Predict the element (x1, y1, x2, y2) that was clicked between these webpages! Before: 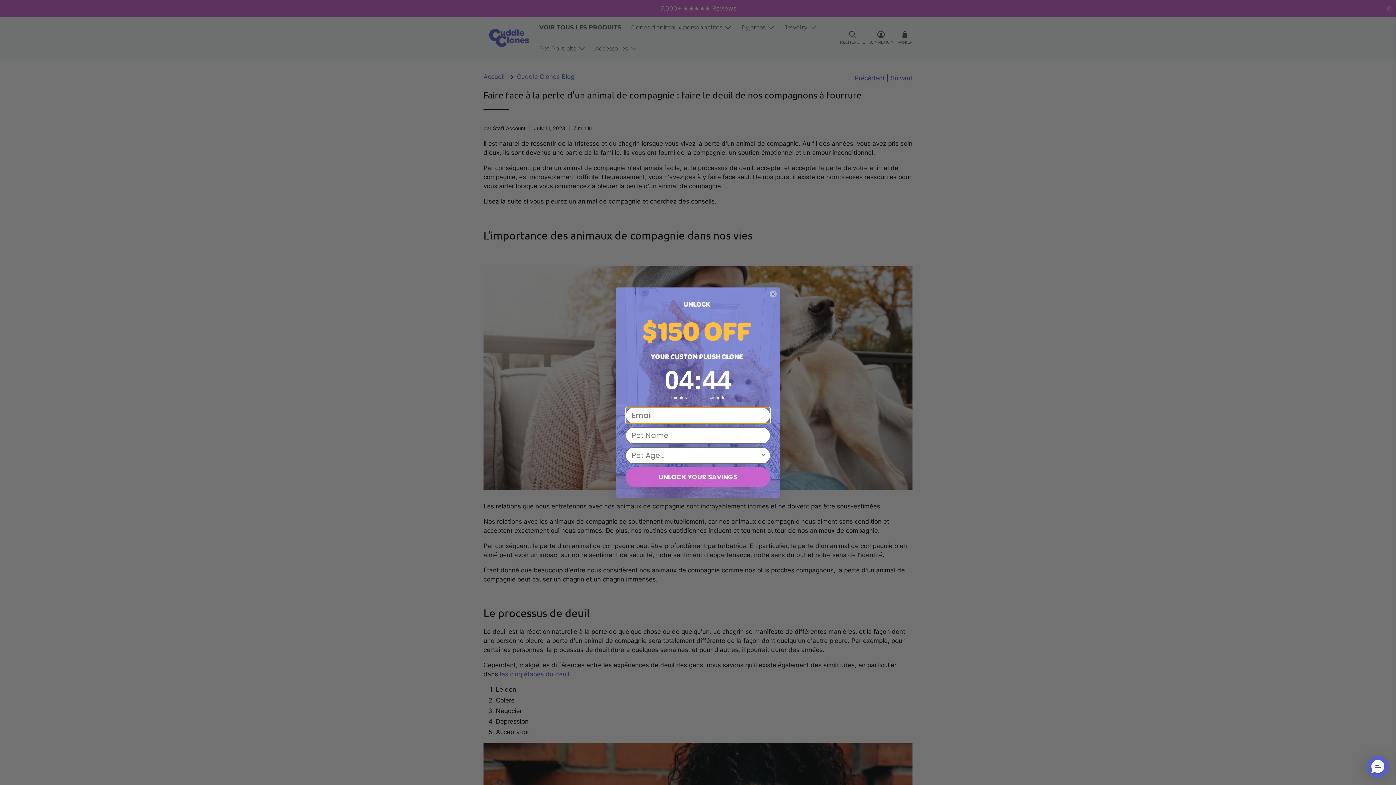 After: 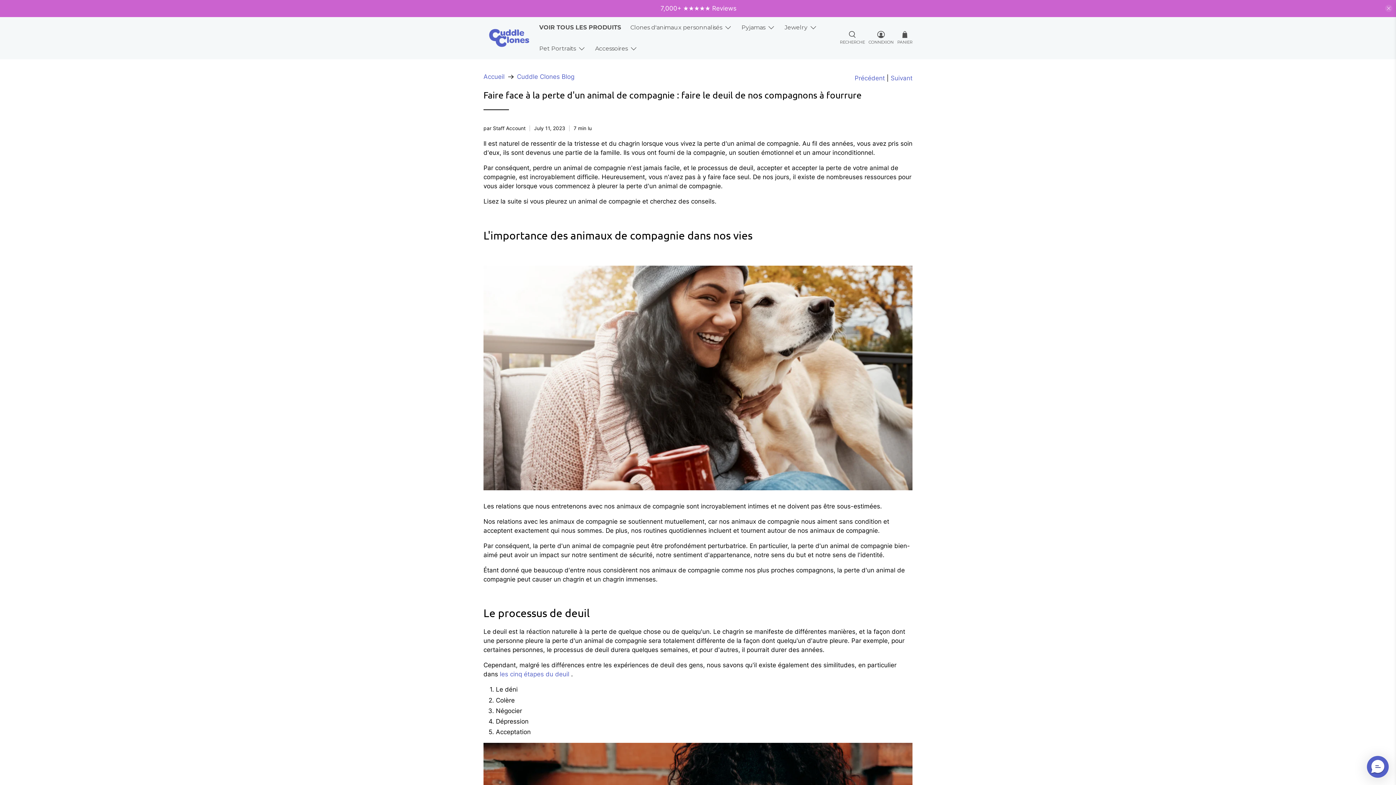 Action: label: Close dialog bbox: (769, 298, 777, 305)